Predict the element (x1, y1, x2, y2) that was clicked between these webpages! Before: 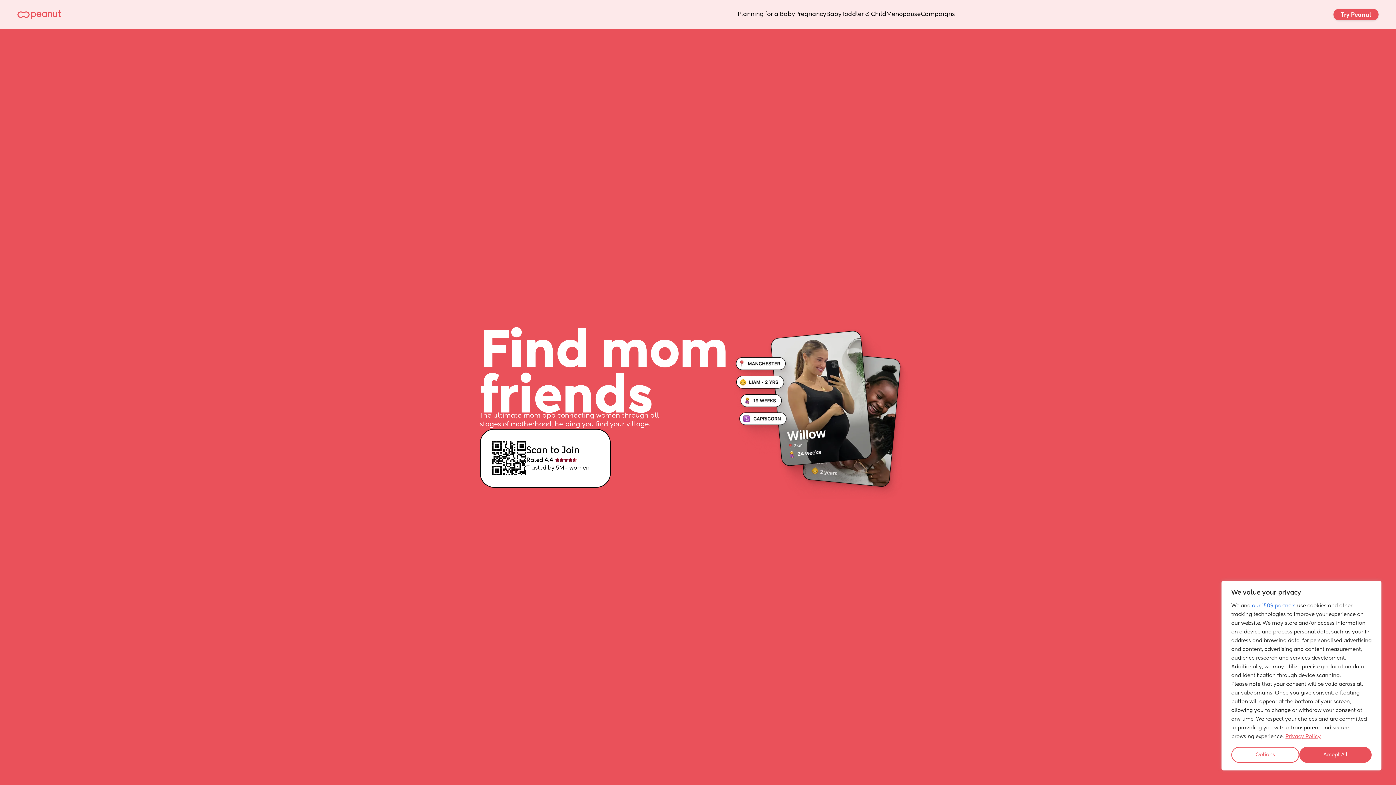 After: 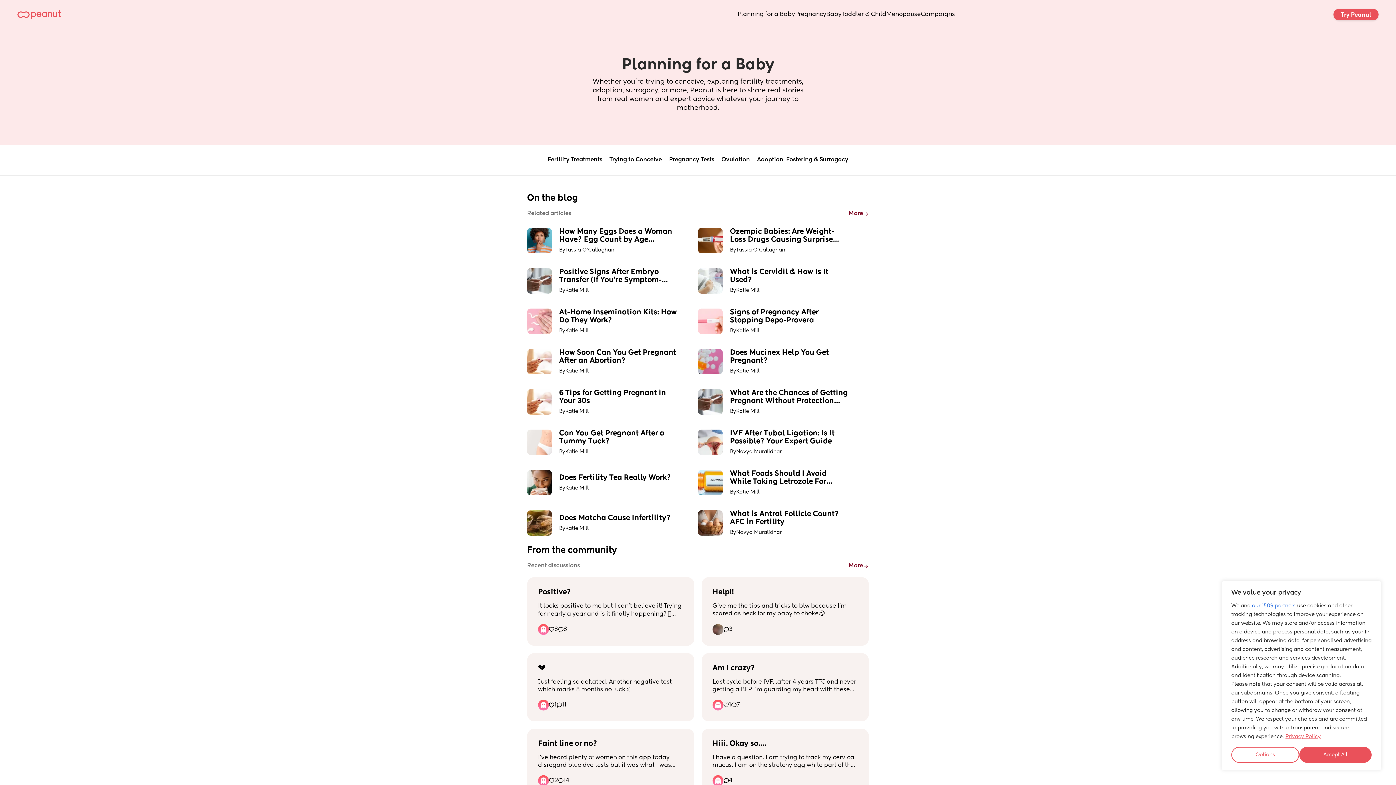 Action: label: Planning for a Baby bbox: (737, 10, 795, 18)